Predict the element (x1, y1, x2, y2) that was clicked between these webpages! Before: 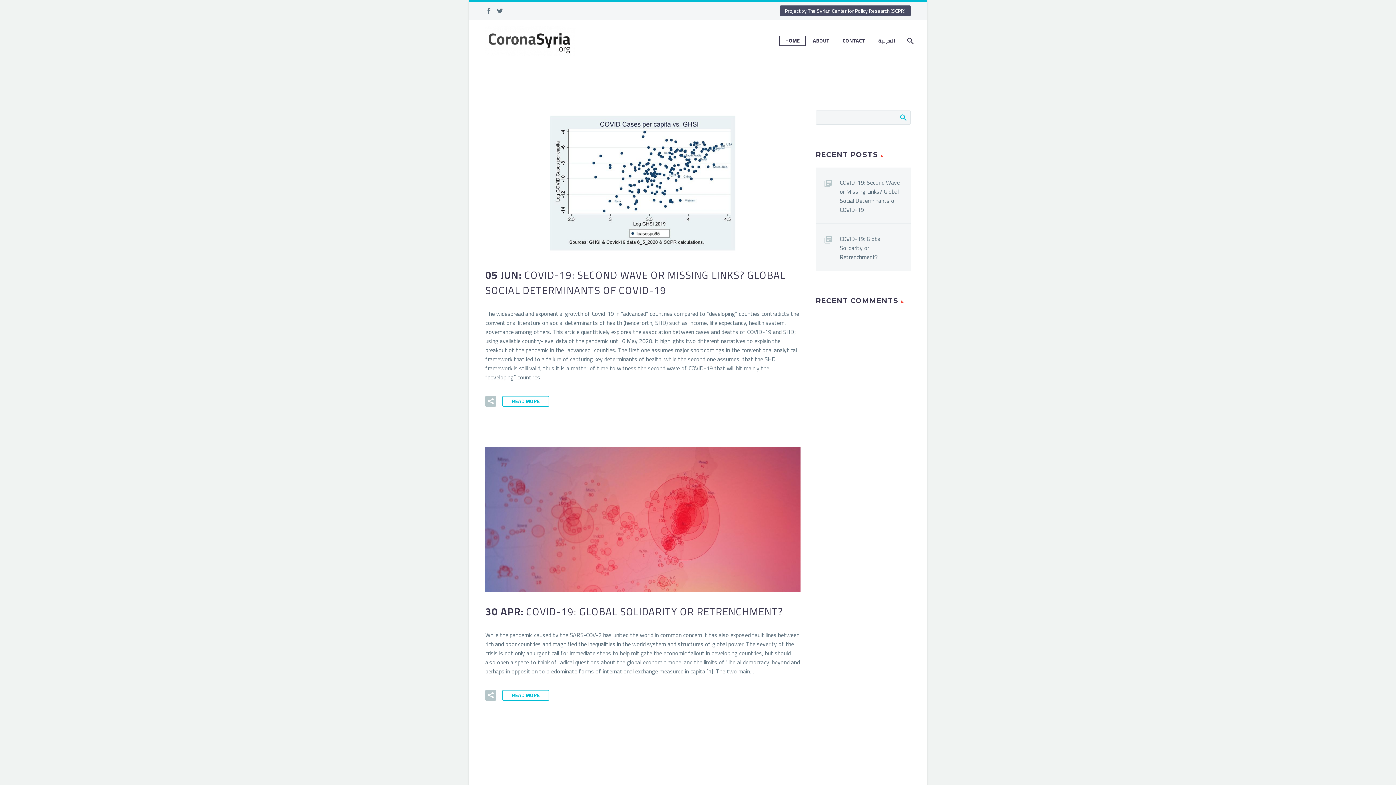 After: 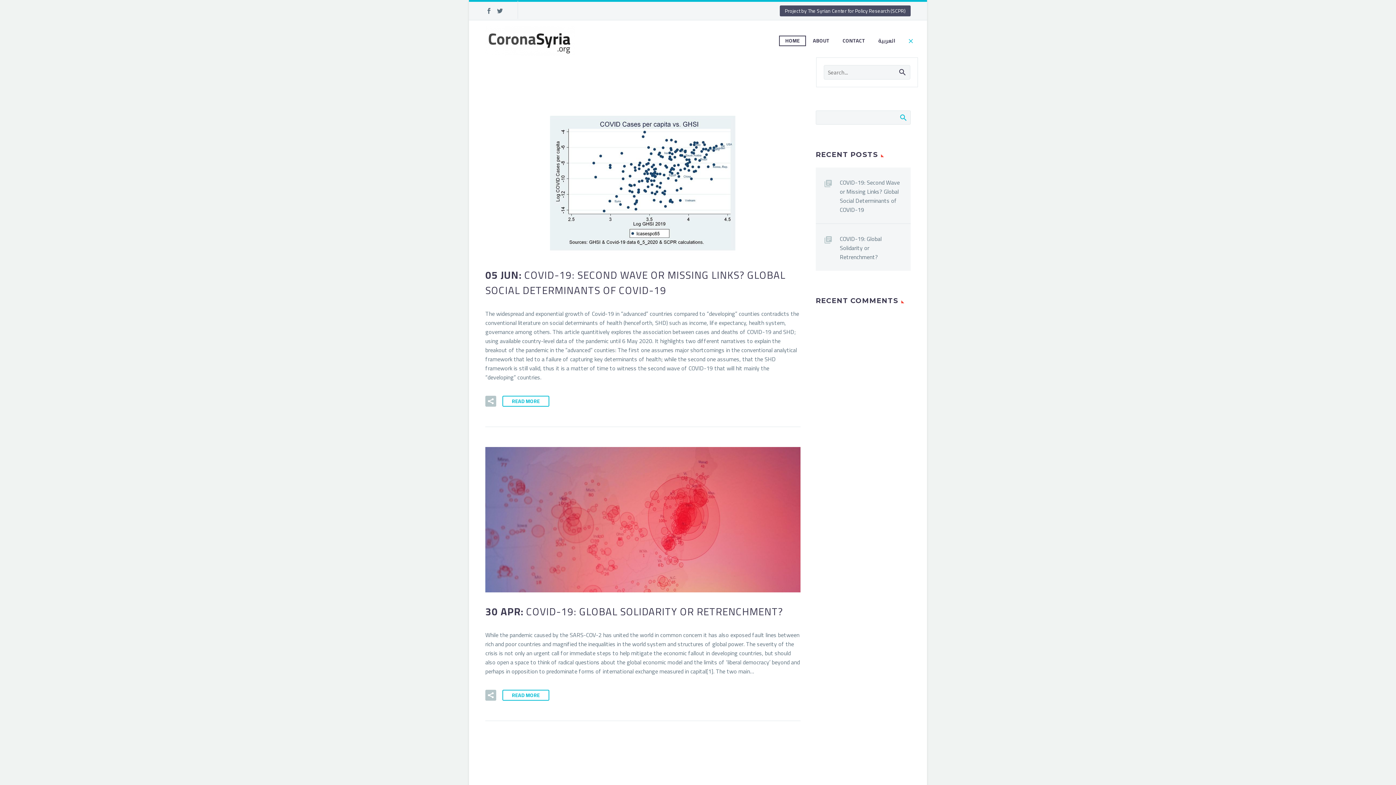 Action: bbox: (902, 36, 917, 45)